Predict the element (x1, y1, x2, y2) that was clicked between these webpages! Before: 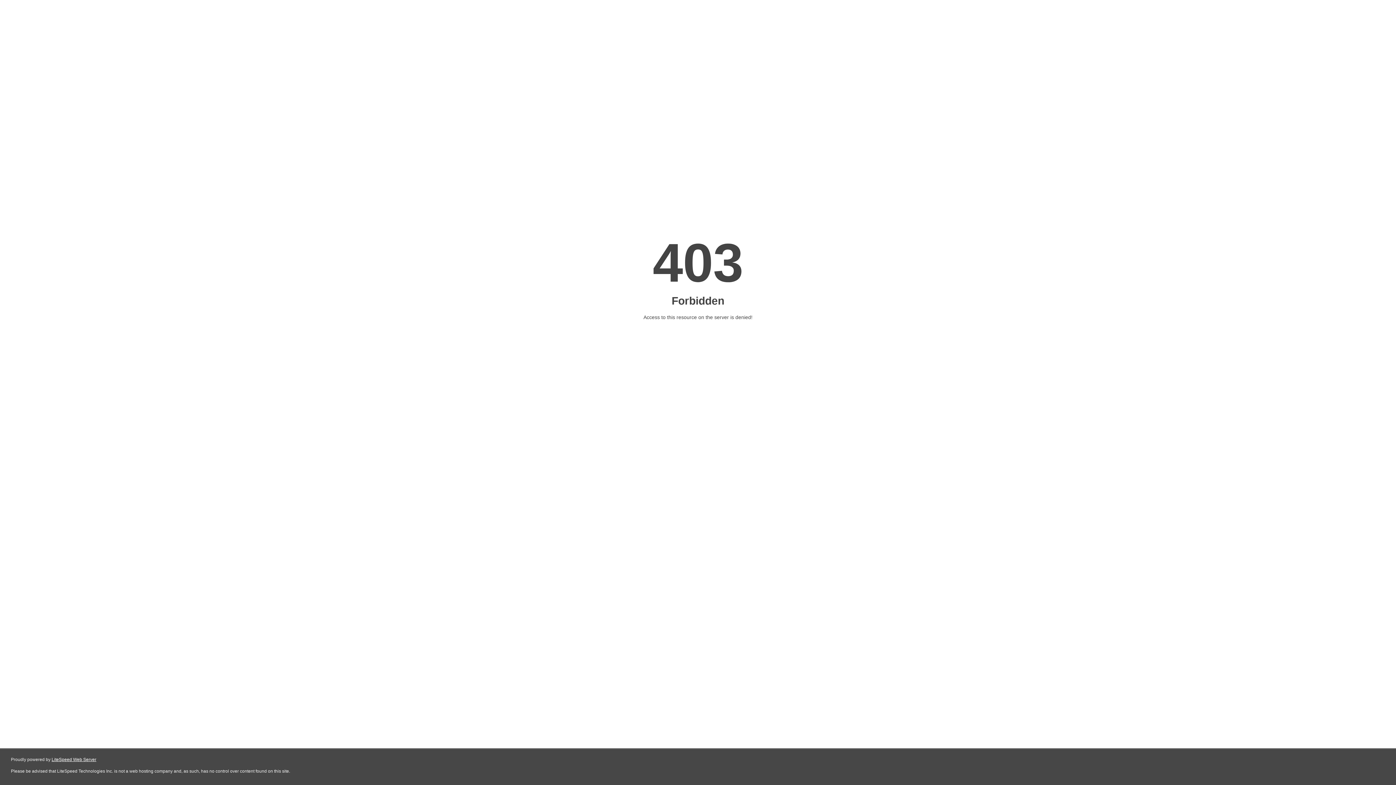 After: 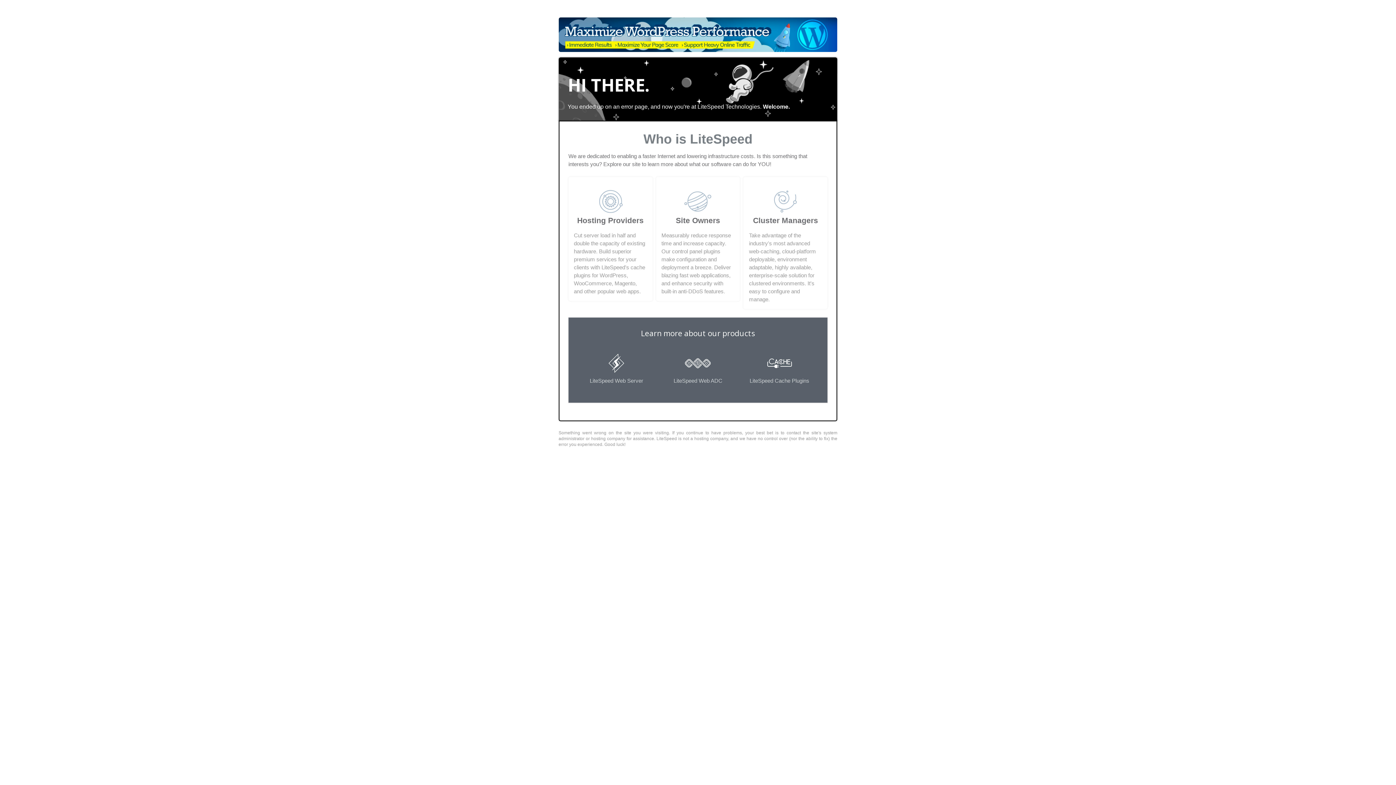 Action: label: LiteSpeed Web Server bbox: (51, 757, 96, 762)